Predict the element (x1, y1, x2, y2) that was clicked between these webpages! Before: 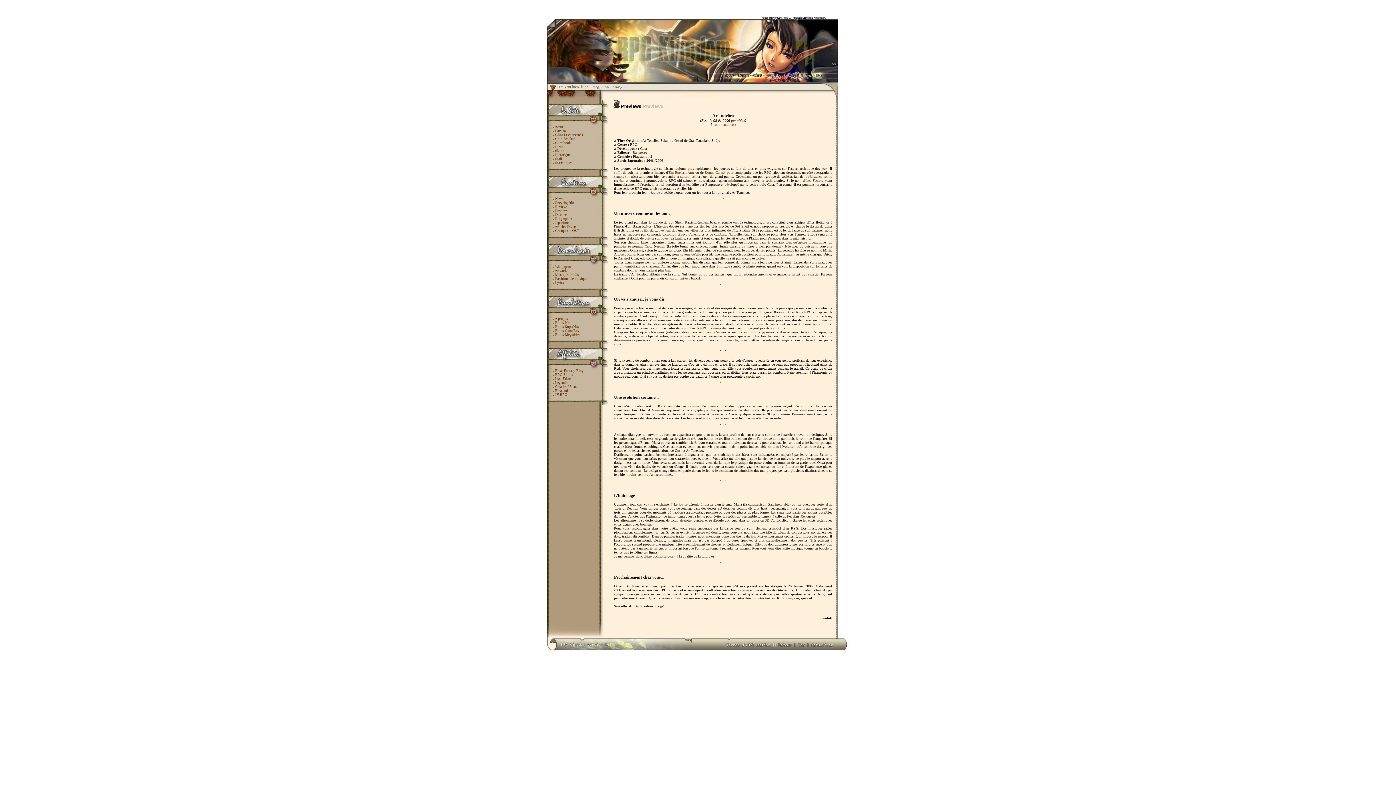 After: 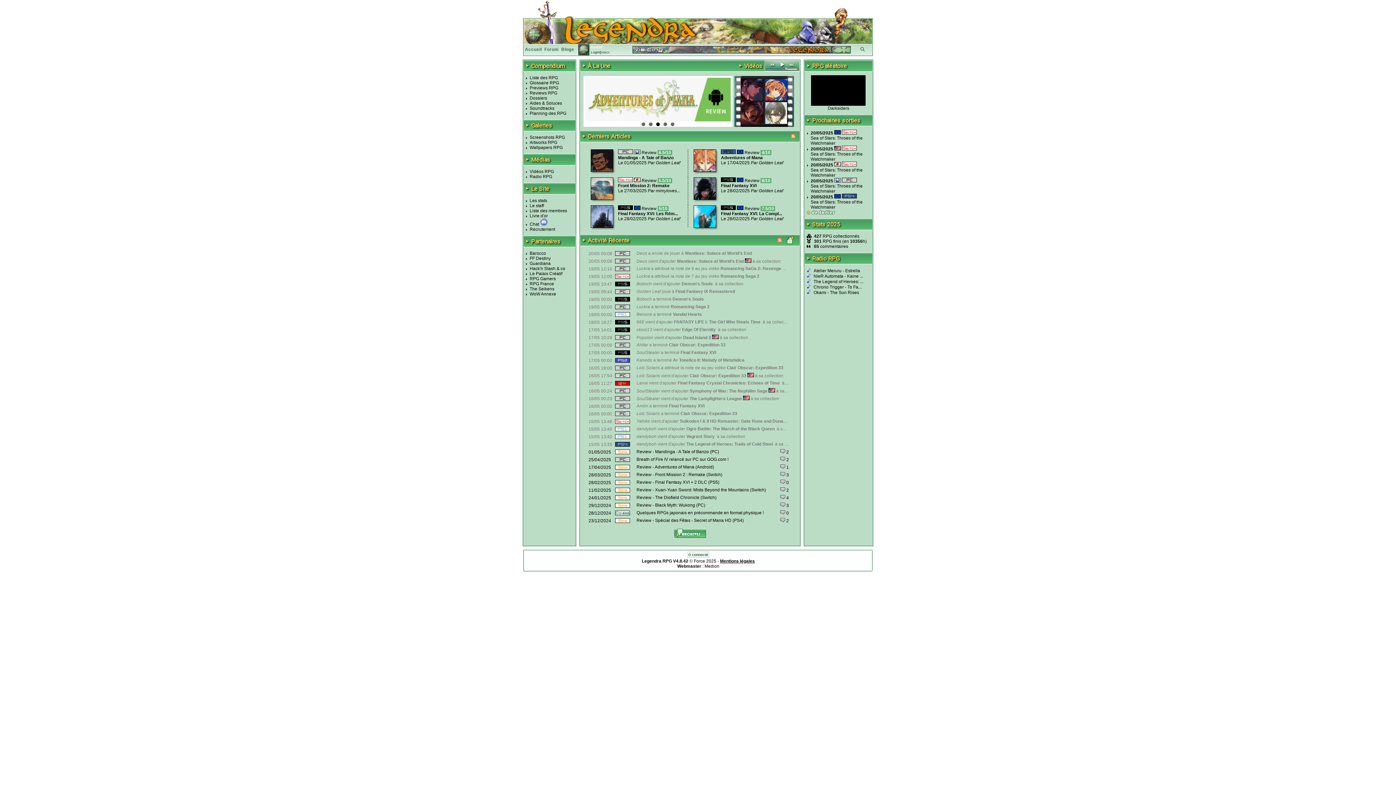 Action: label: Legendra bbox: (555, 380, 568, 384)